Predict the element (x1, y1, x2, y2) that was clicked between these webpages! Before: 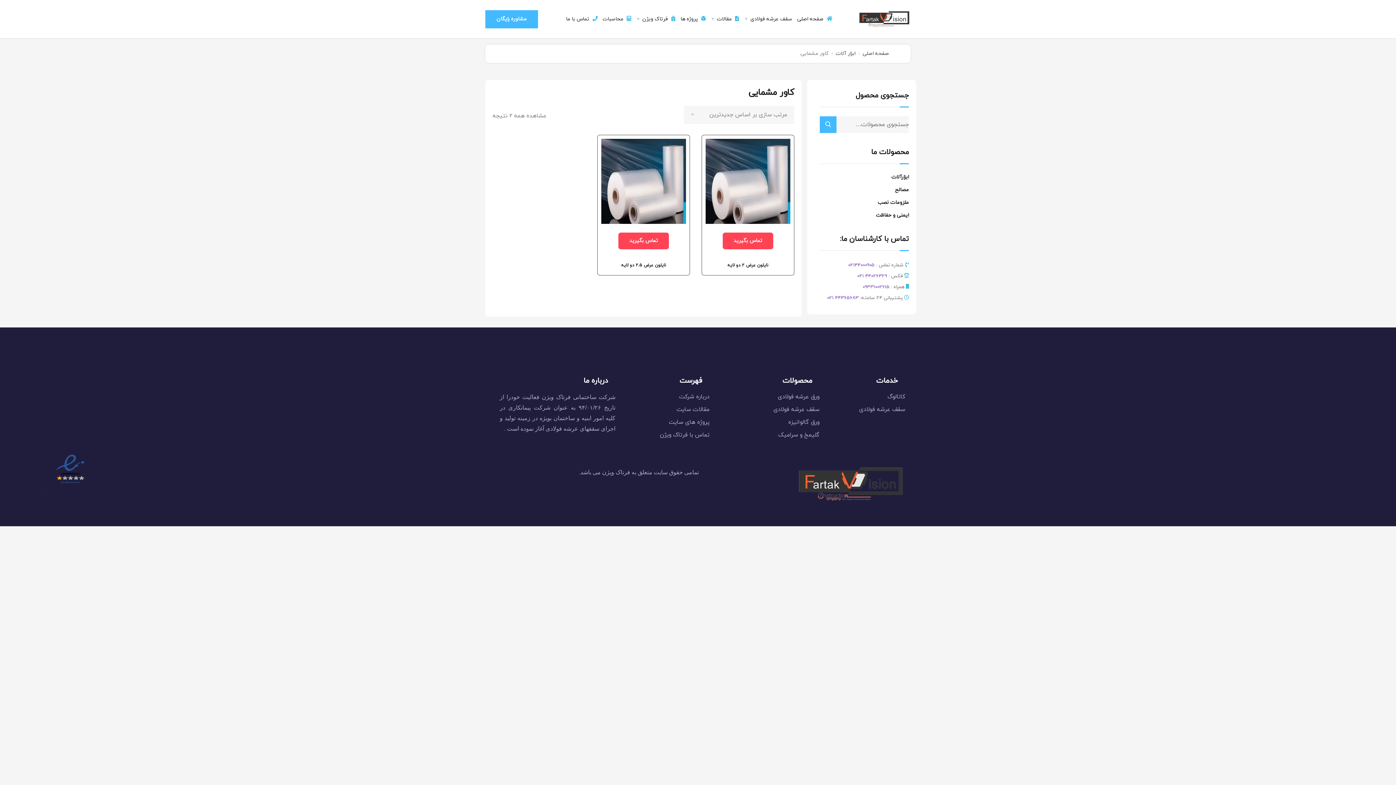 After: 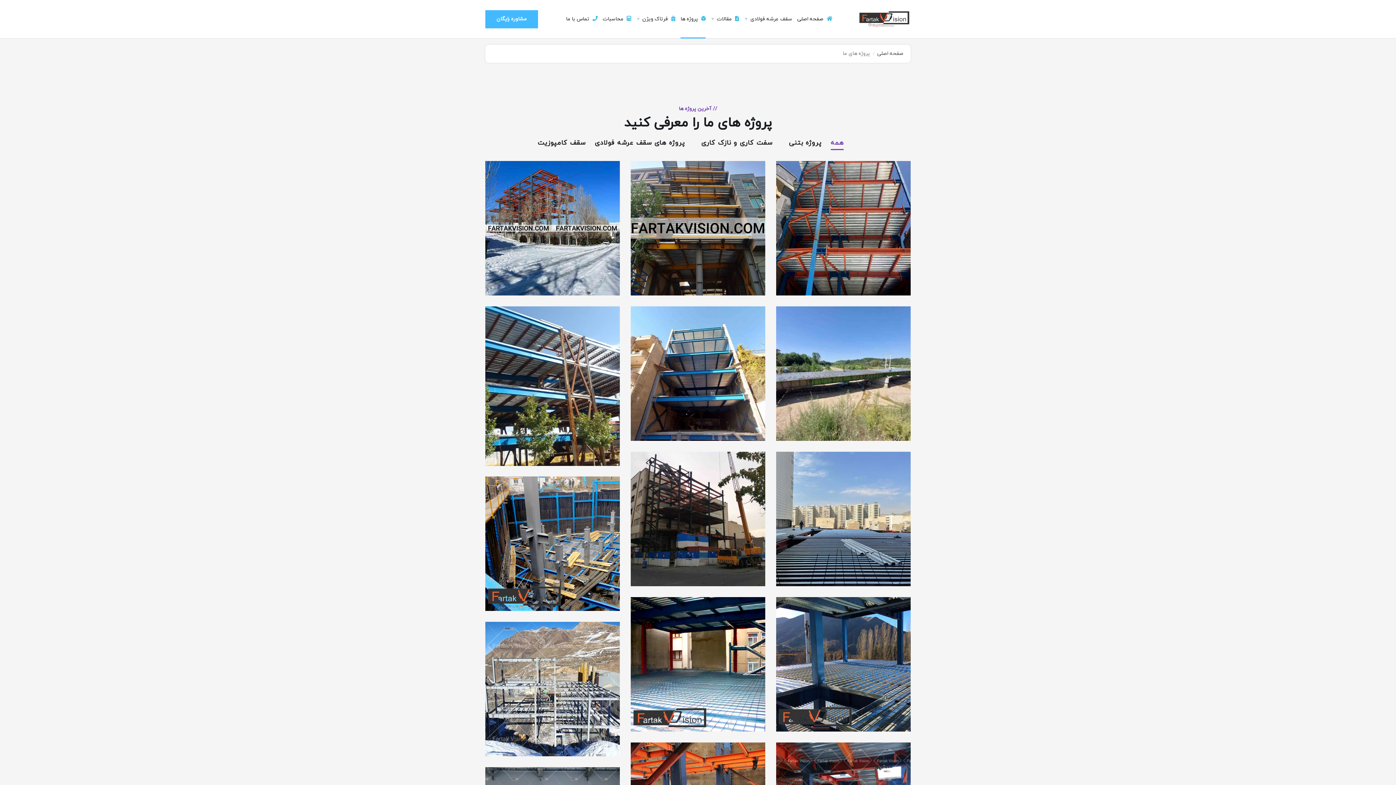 Action: label: پروژه های سایت bbox: (622, 417, 709, 427)